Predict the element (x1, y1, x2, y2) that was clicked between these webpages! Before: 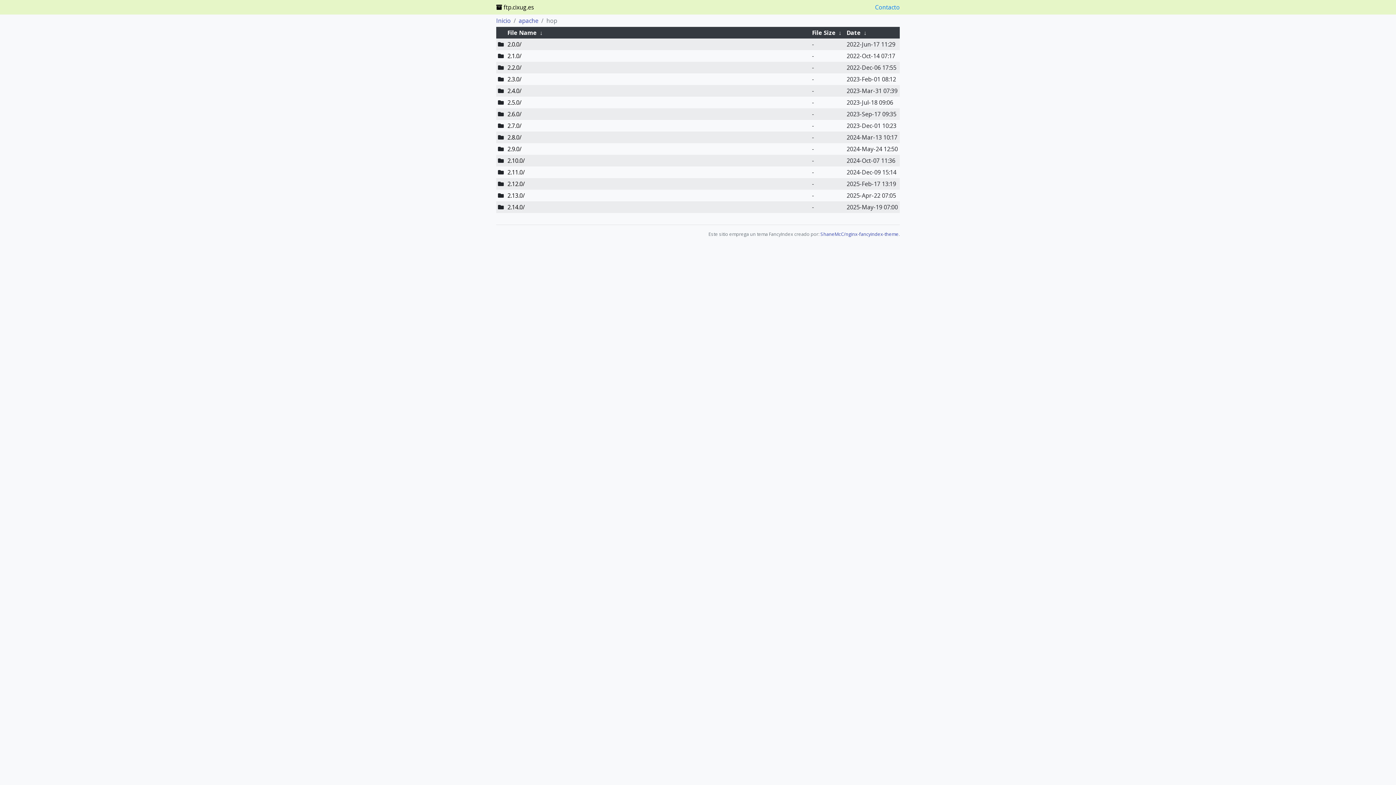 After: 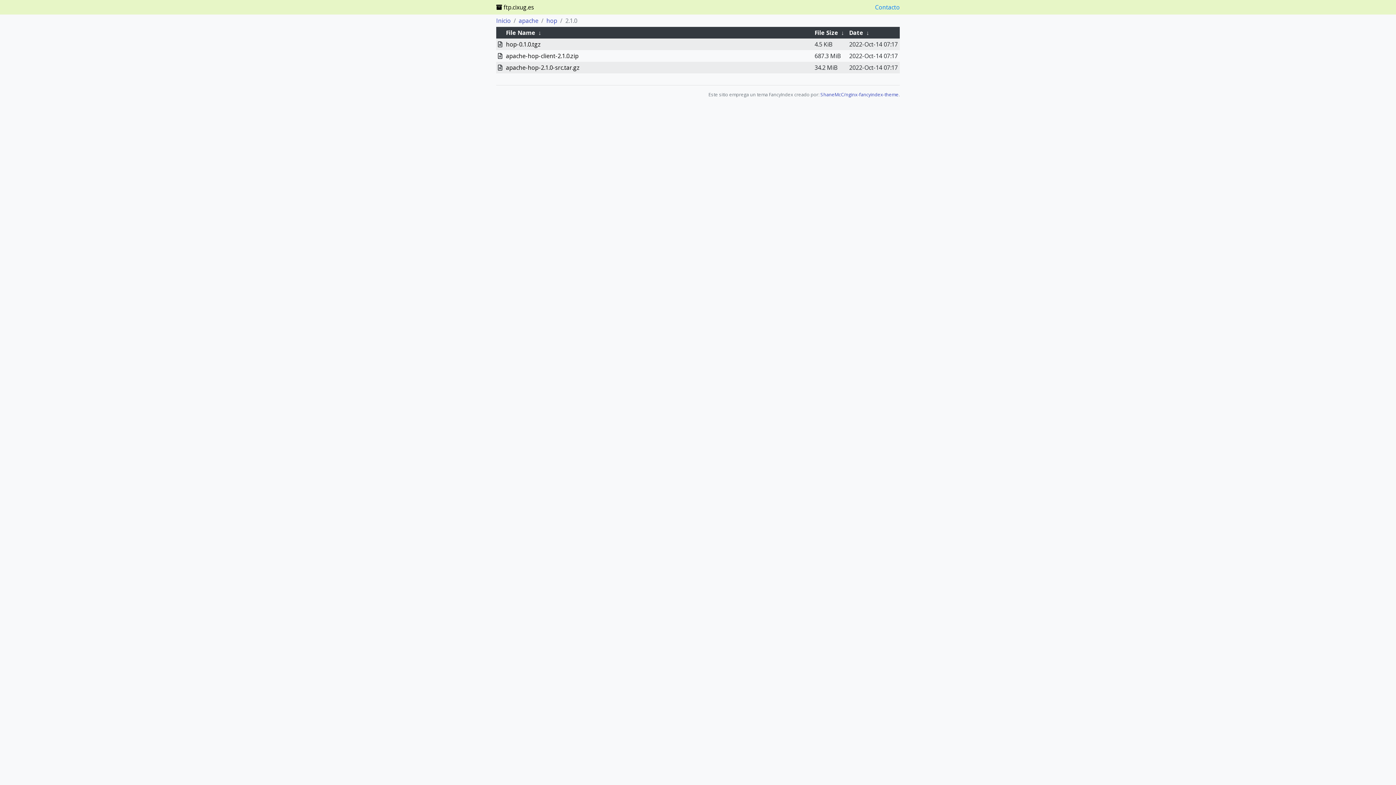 Action: bbox: (507, 52, 521, 60) label: 2.1.0/